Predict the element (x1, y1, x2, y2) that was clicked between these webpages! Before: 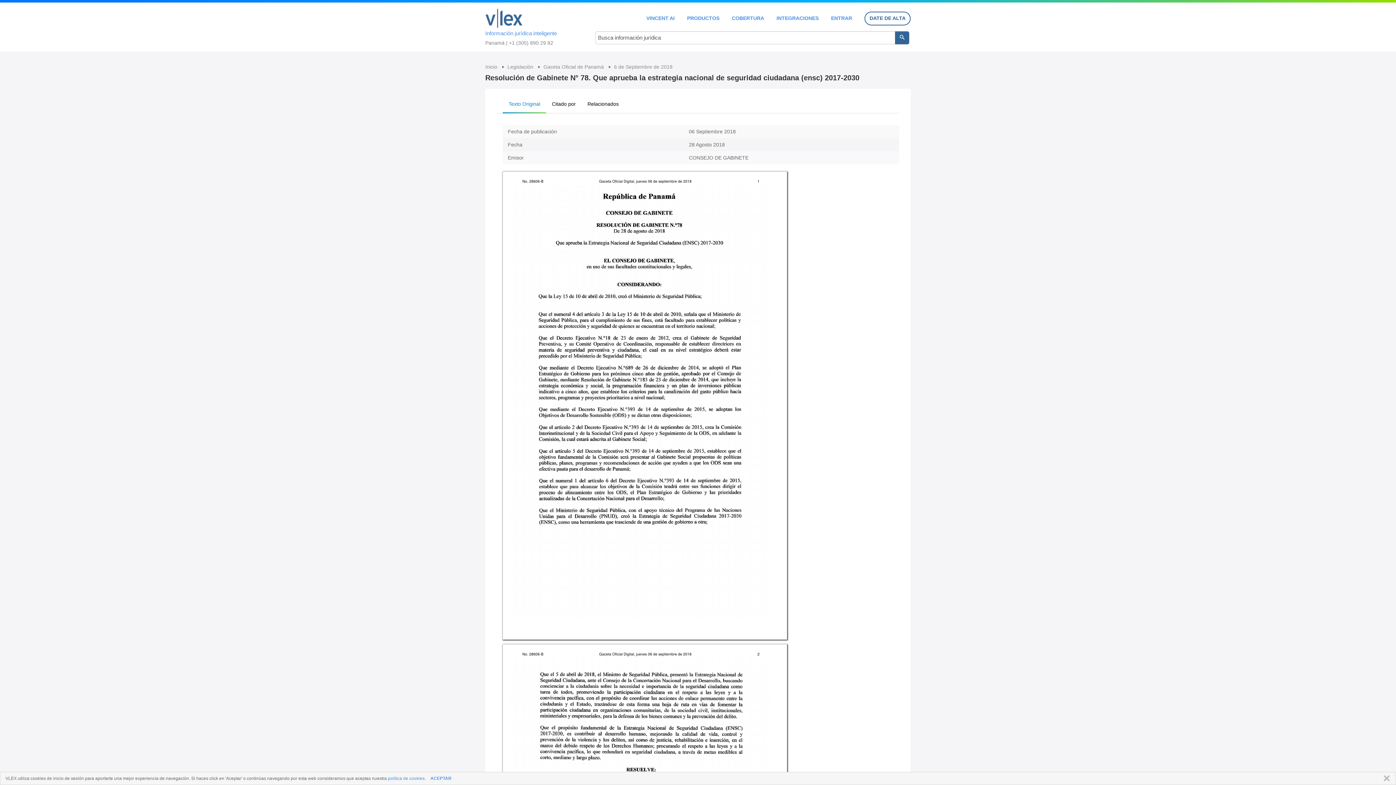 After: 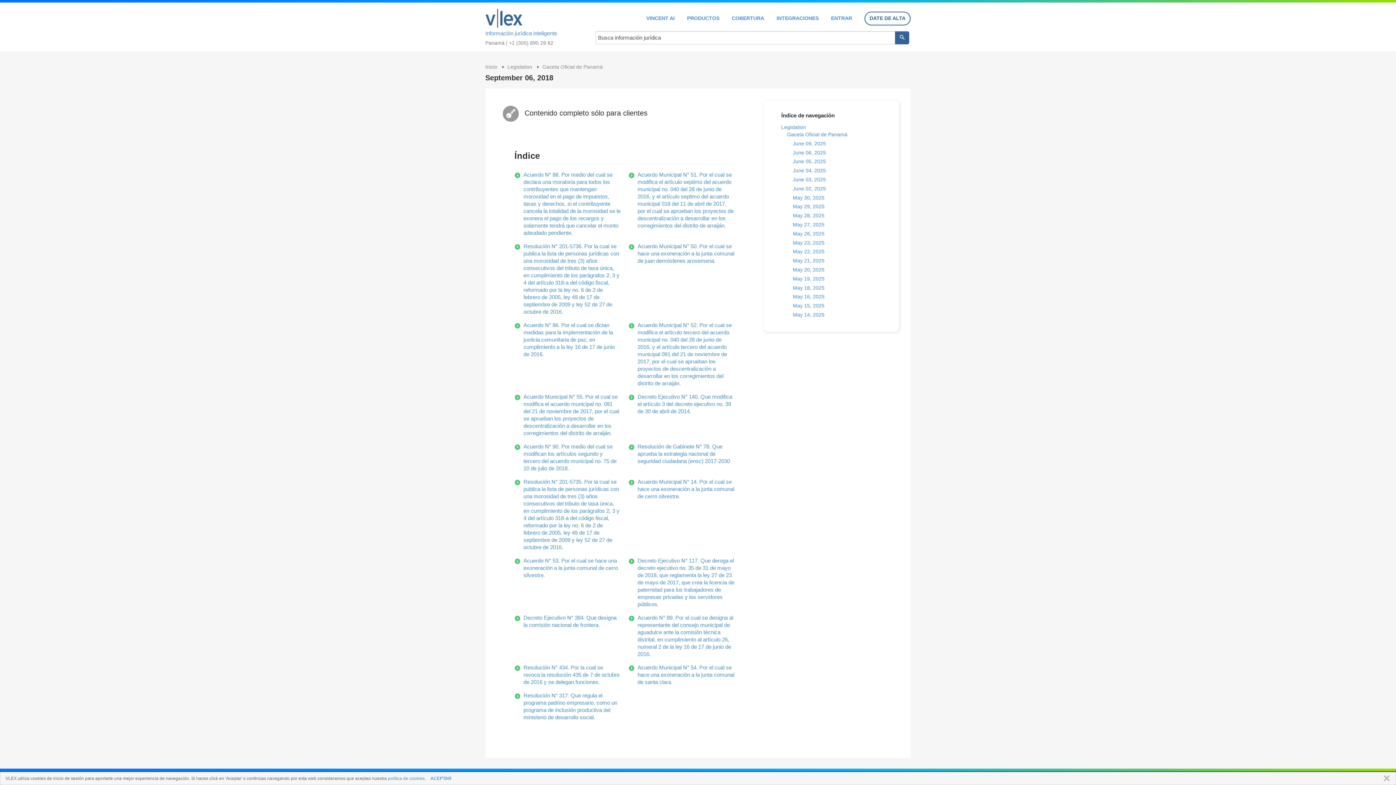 Action: label: 6 de Septiembre de 2018 bbox: (614, 64, 672, 69)